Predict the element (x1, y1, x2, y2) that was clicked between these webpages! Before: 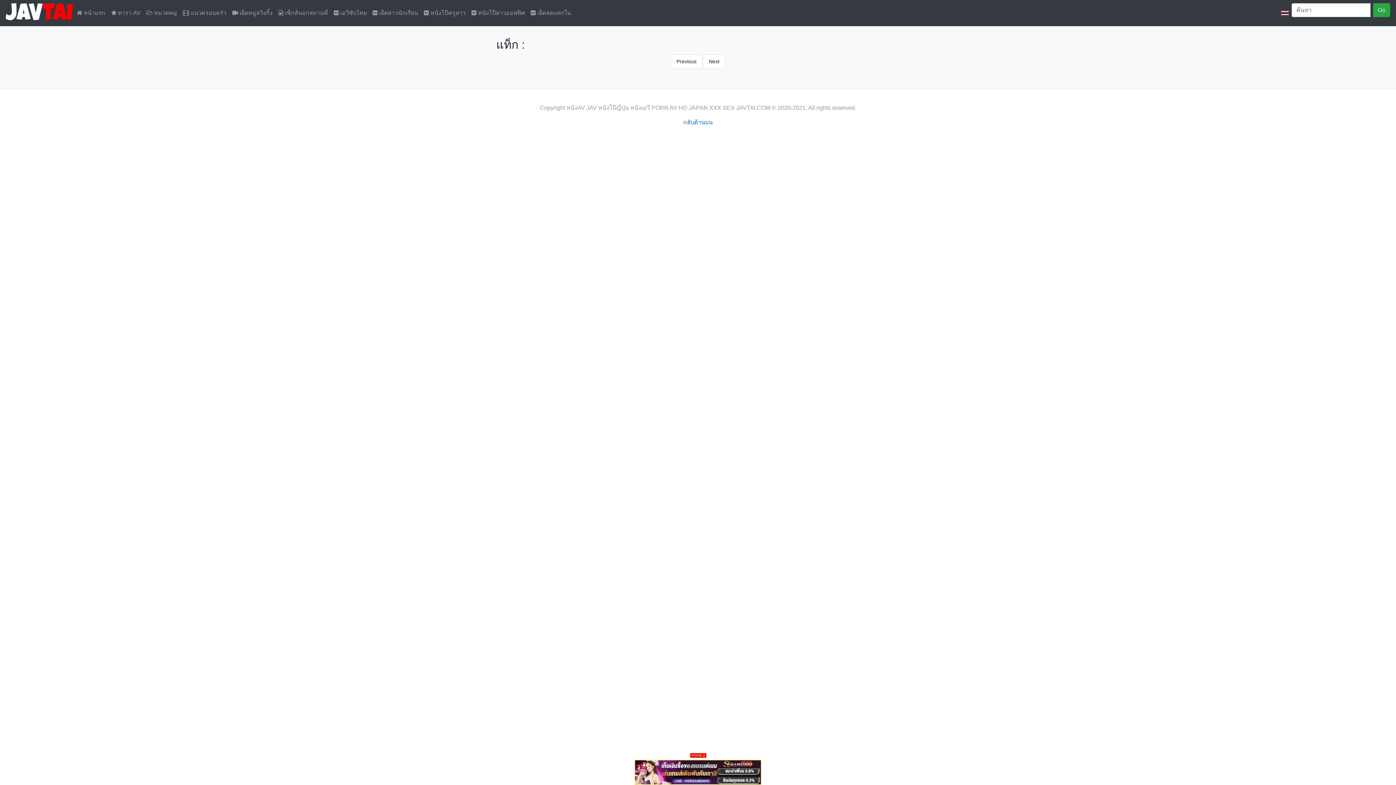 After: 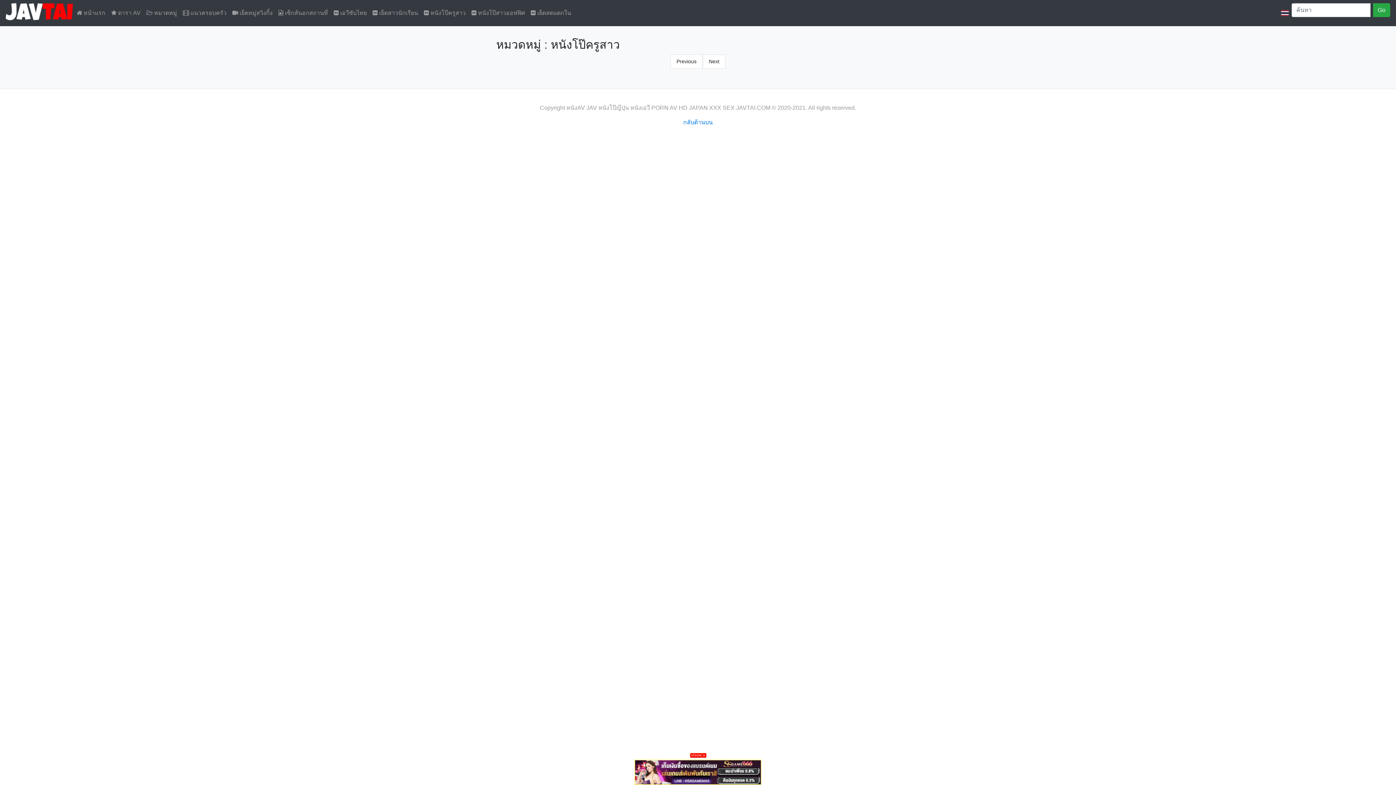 Action: label:  หนังโป๊ครูสาว bbox: (421, 5, 468, 20)